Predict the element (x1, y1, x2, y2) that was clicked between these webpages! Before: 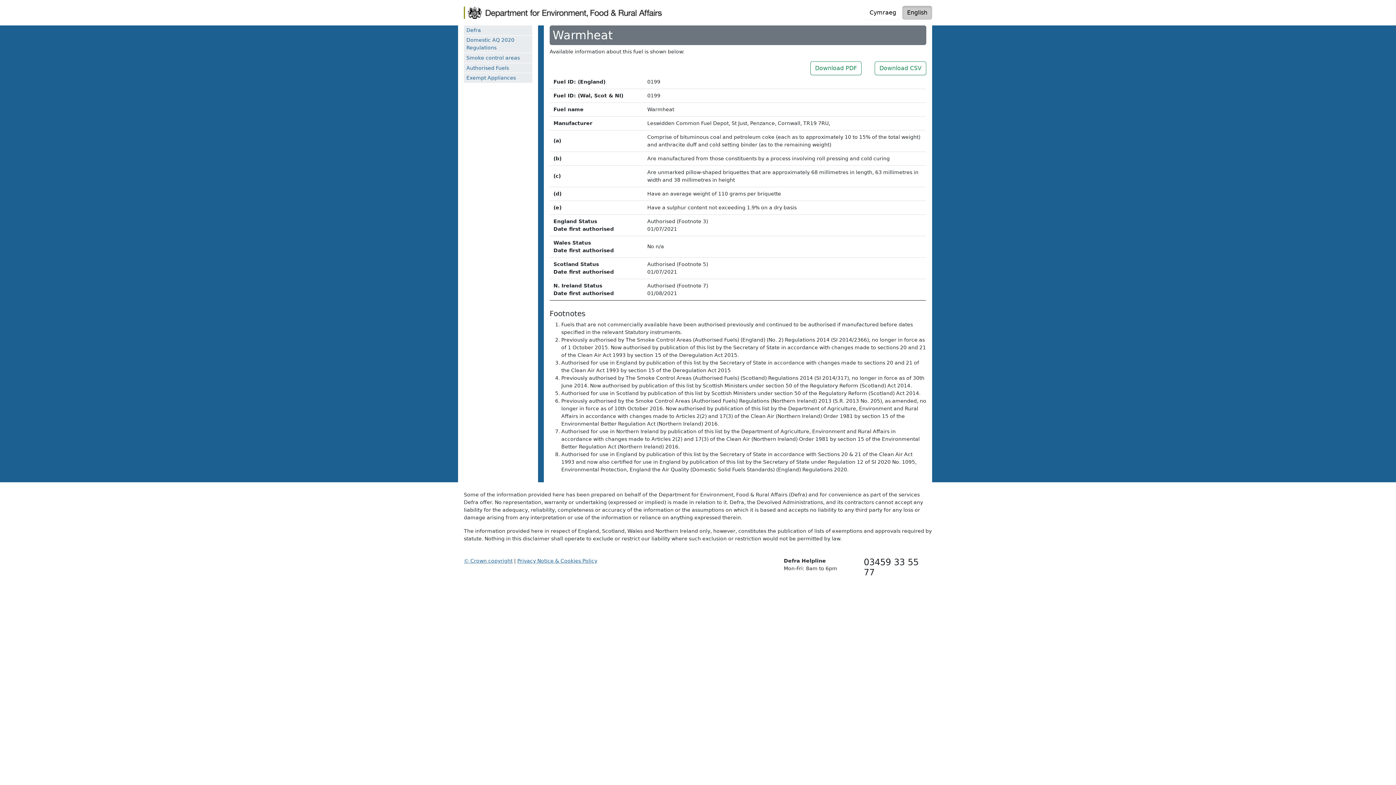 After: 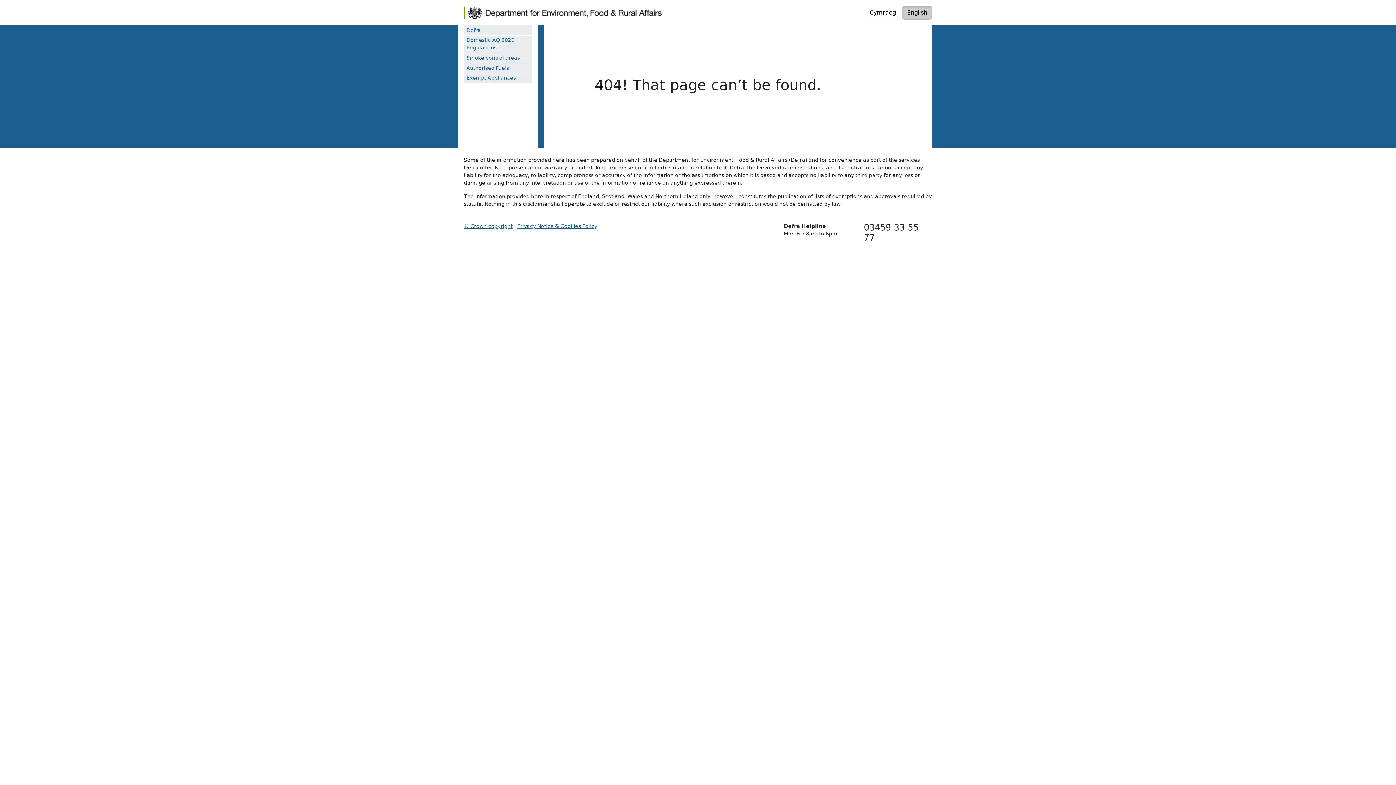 Action: label: Privacy Notice & Cookies Policy bbox: (517, 558, 597, 564)